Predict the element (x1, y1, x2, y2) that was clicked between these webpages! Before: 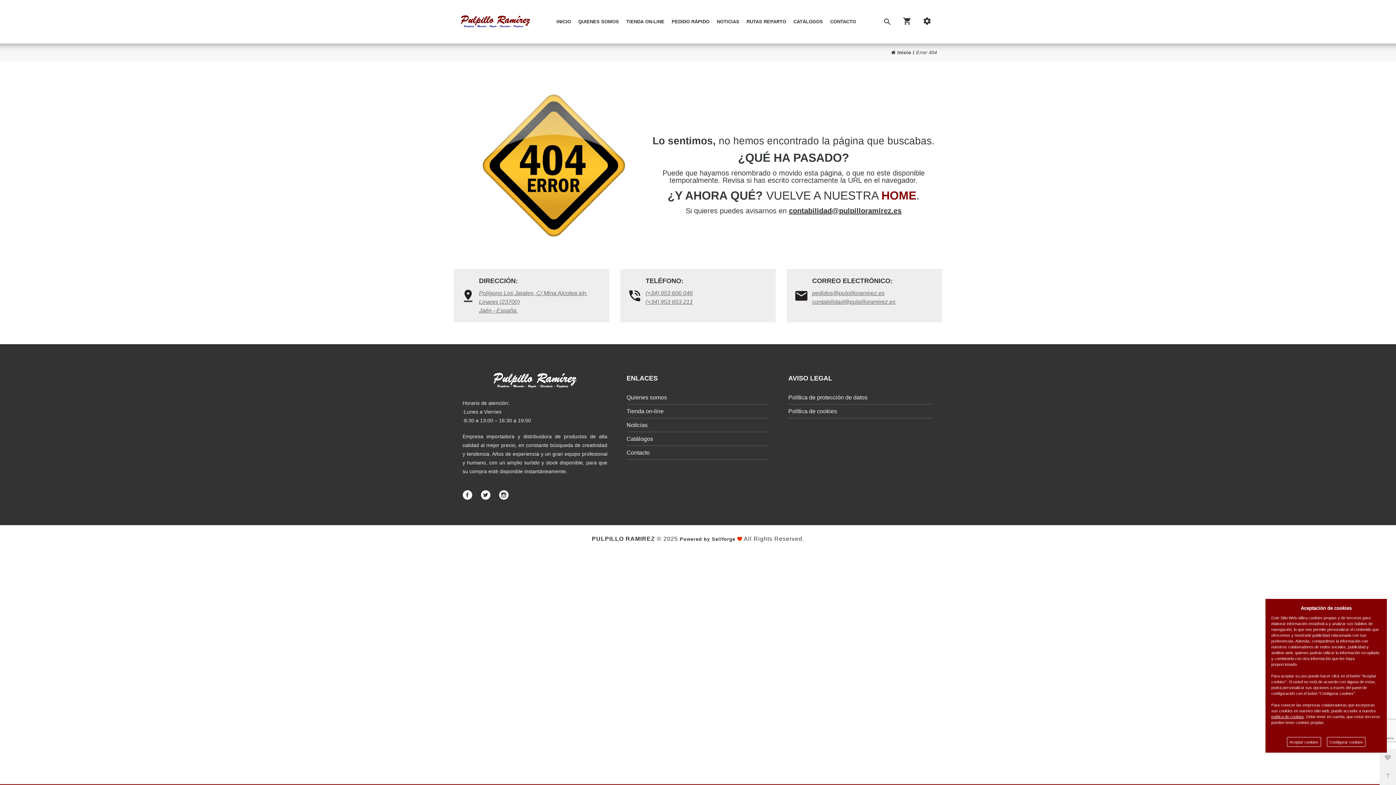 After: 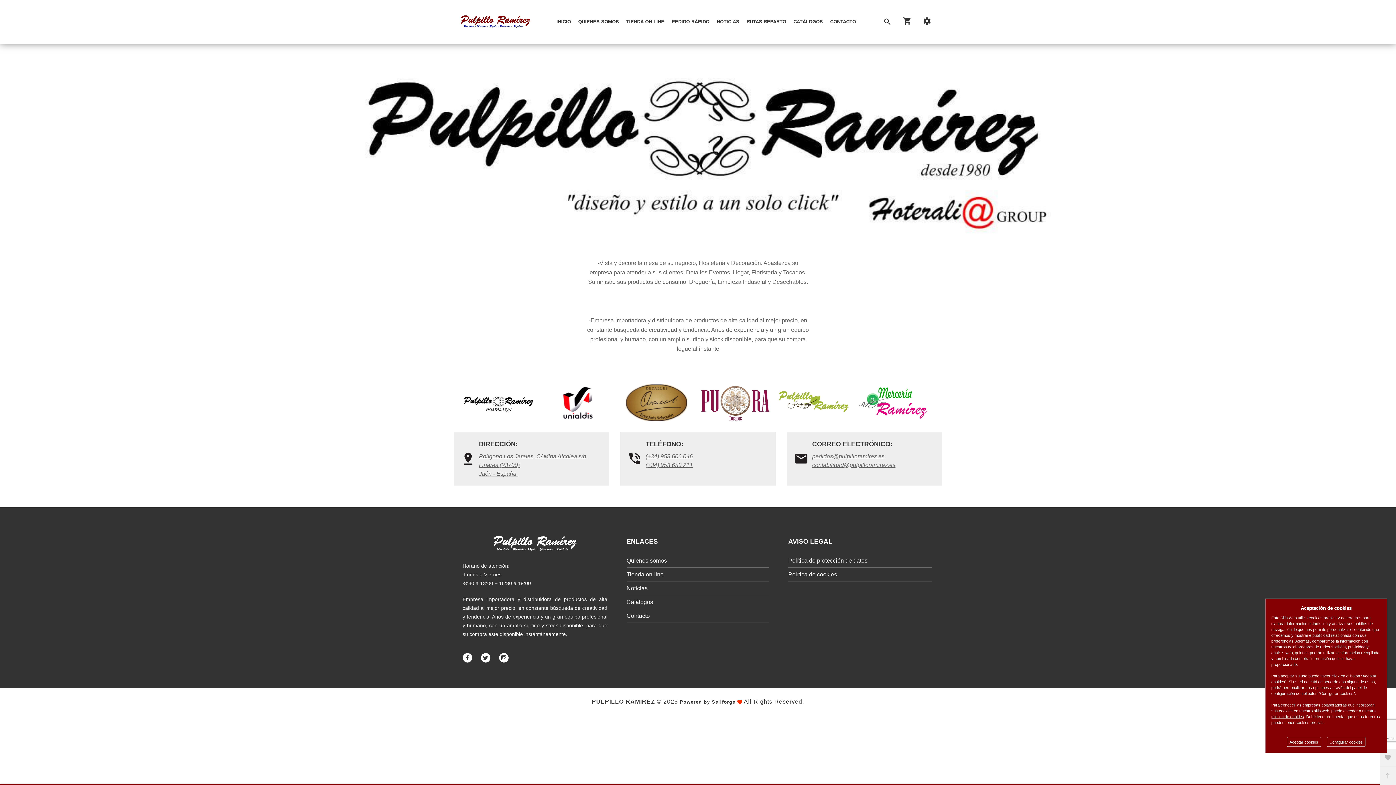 Action: bbox: (552, 15, 574, 28) label: INICIO